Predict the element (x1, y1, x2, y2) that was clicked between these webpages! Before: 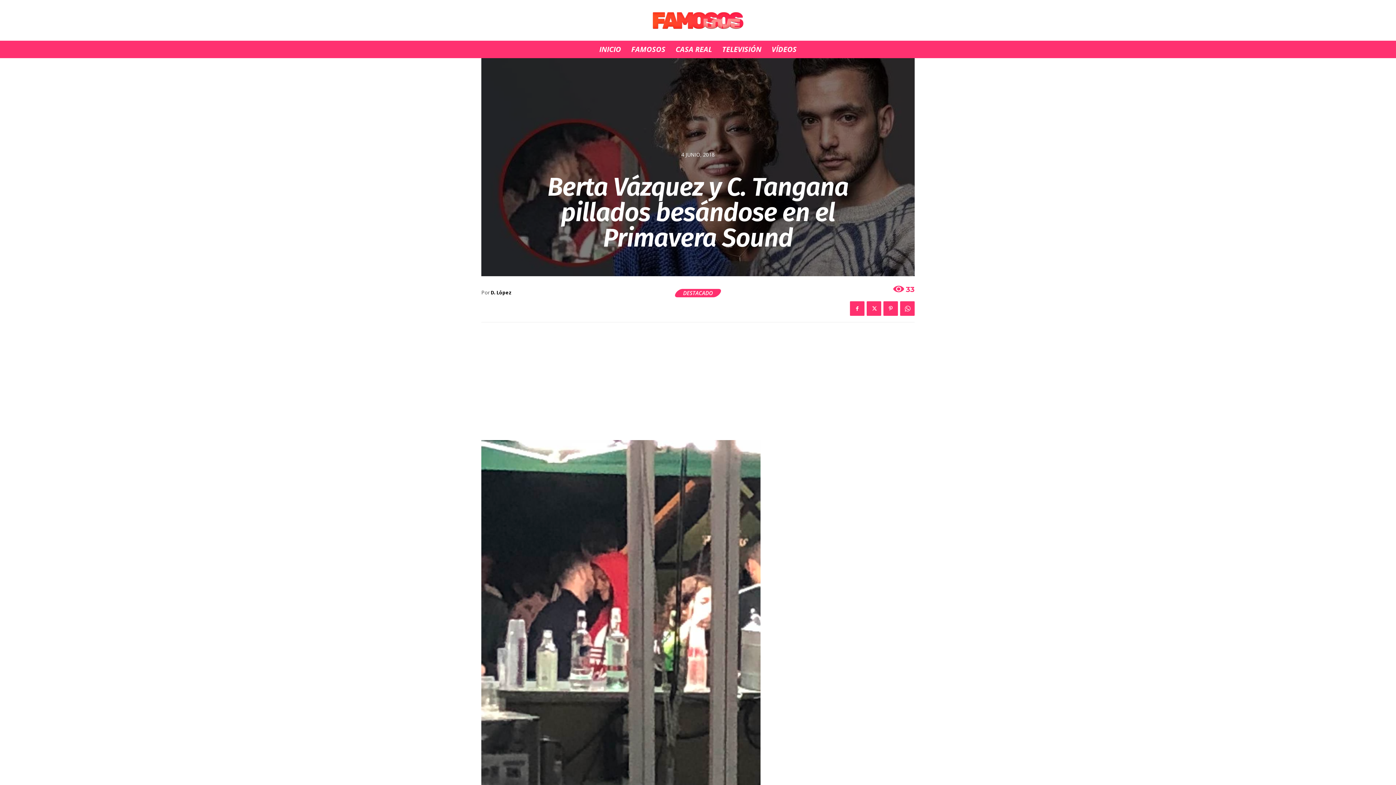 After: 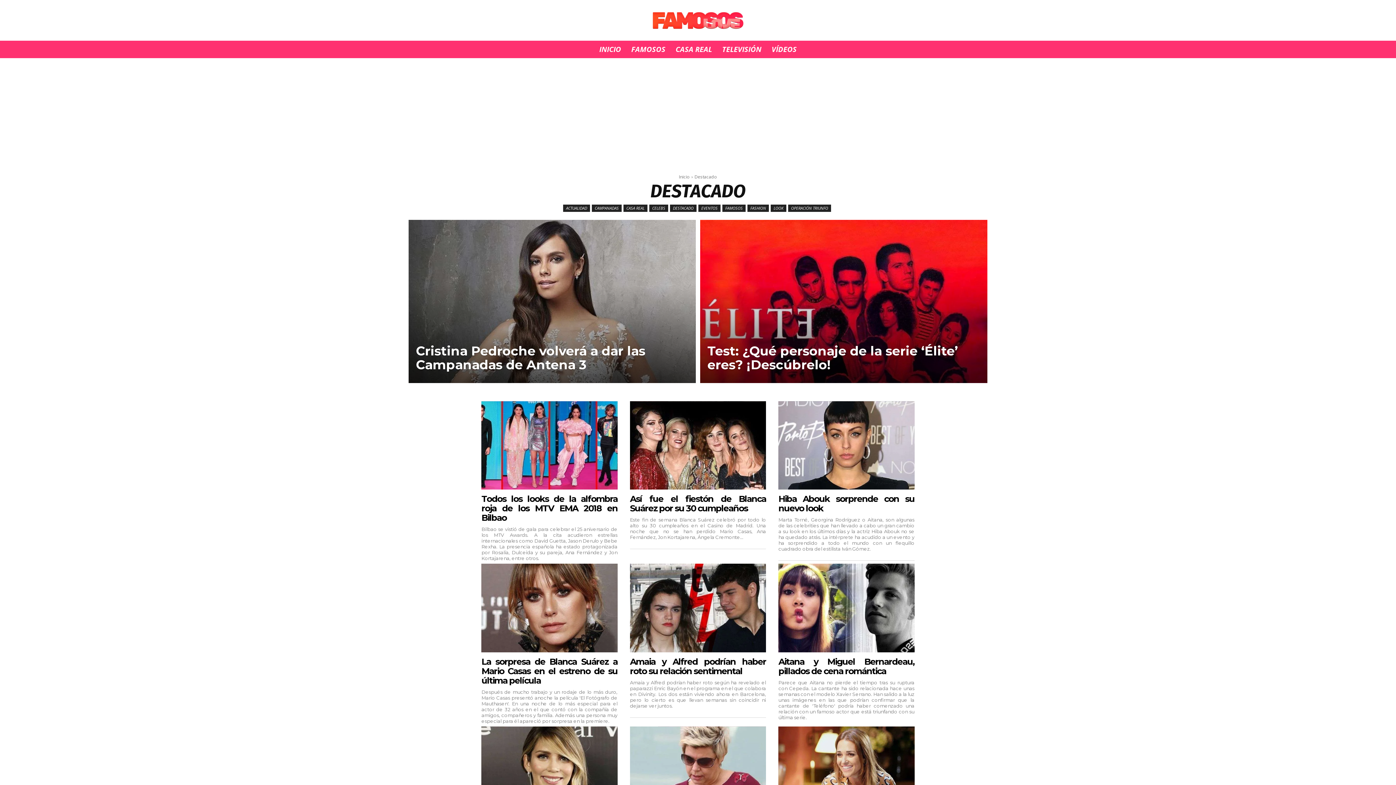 Action: bbox: (675, 289, 720, 297) label: DESTACADO